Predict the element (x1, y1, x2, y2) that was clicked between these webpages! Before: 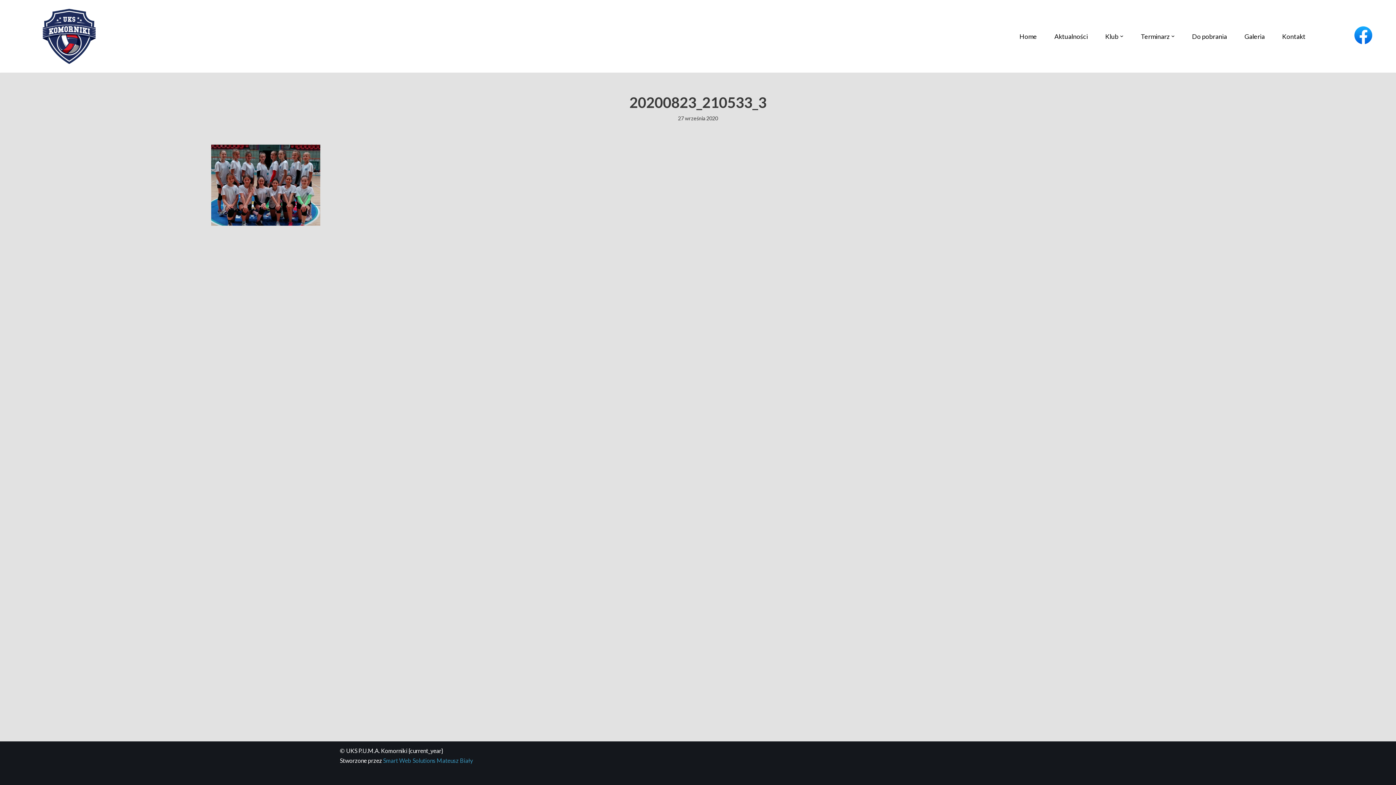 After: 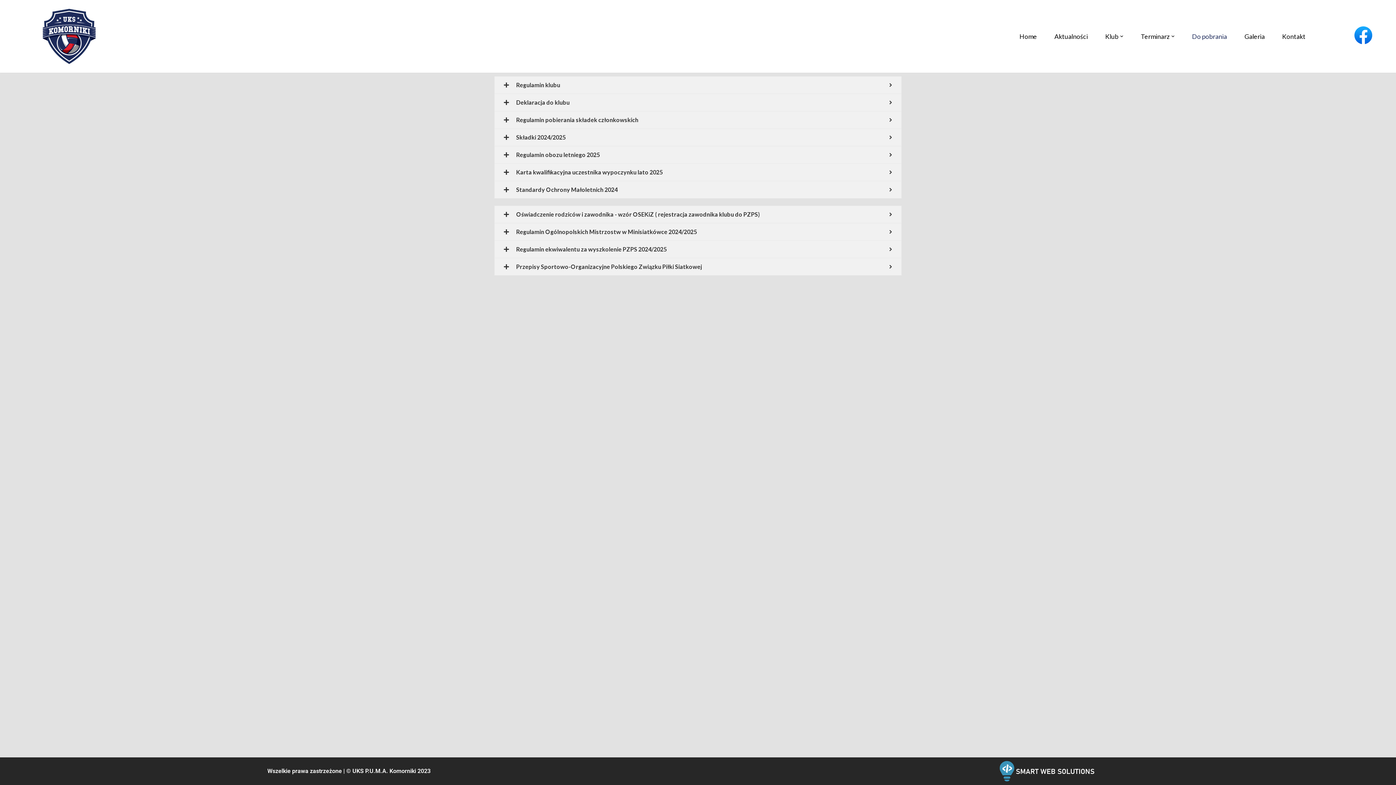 Action: label: Do pobrania bbox: (1192, 31, 1227, 41)